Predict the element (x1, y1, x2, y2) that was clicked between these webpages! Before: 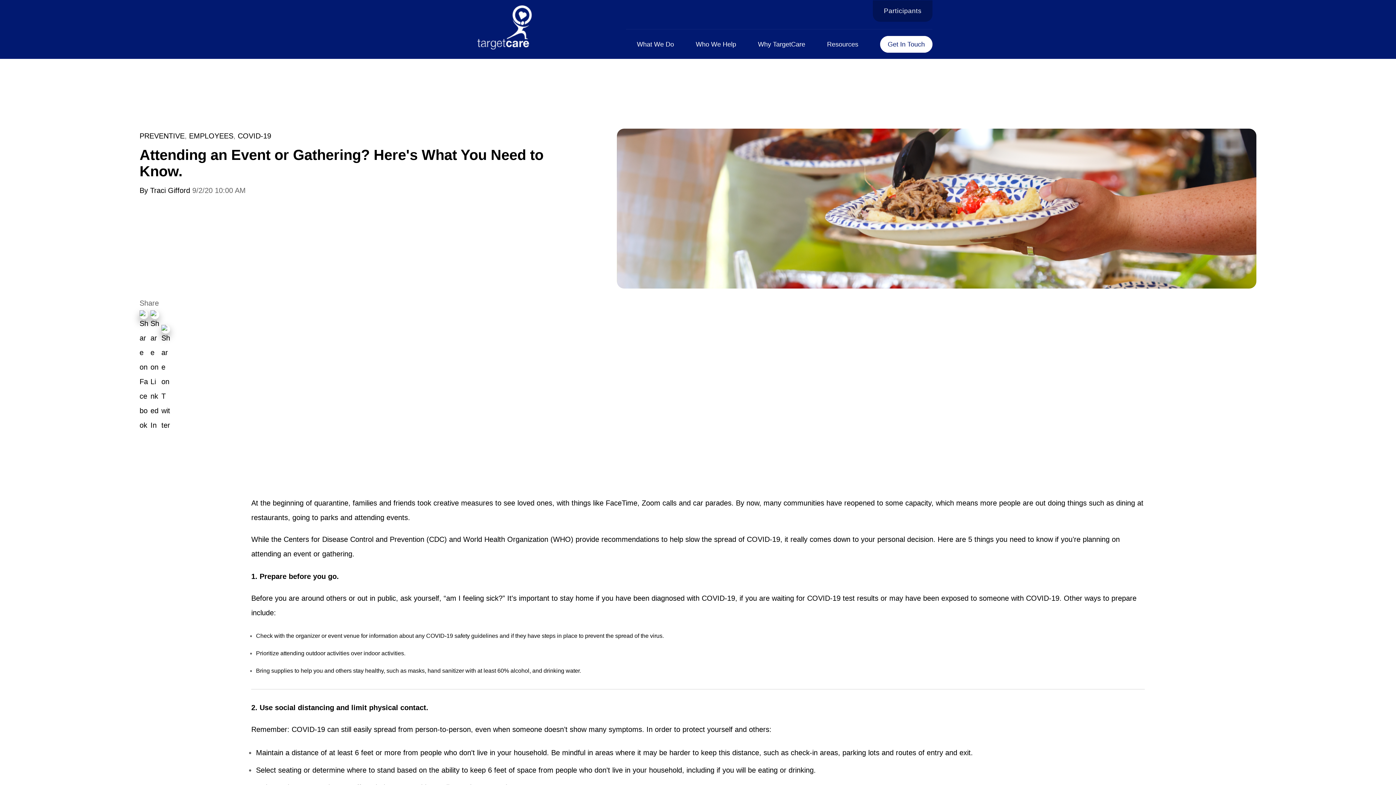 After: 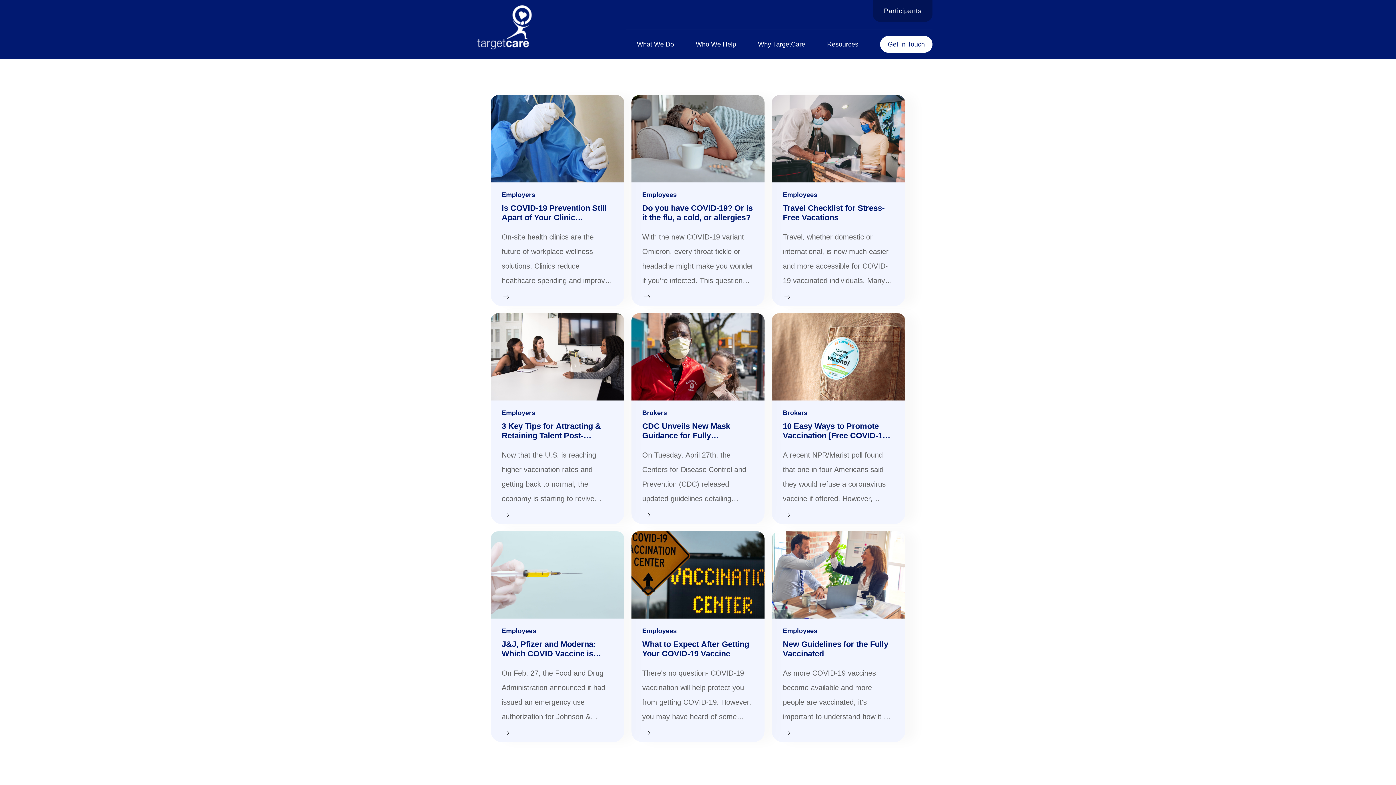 Action: bbox: (237, 132, 271, 140) label: COVID-19